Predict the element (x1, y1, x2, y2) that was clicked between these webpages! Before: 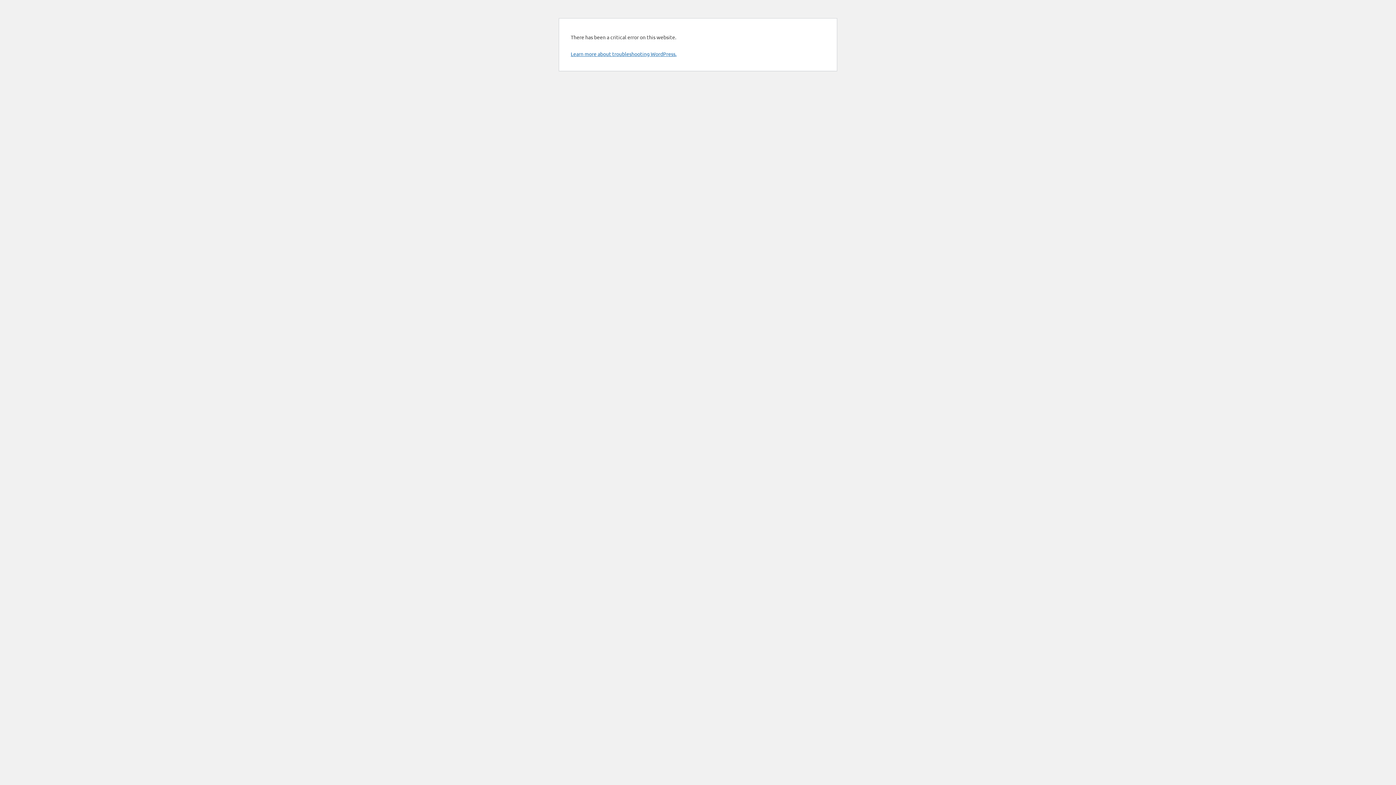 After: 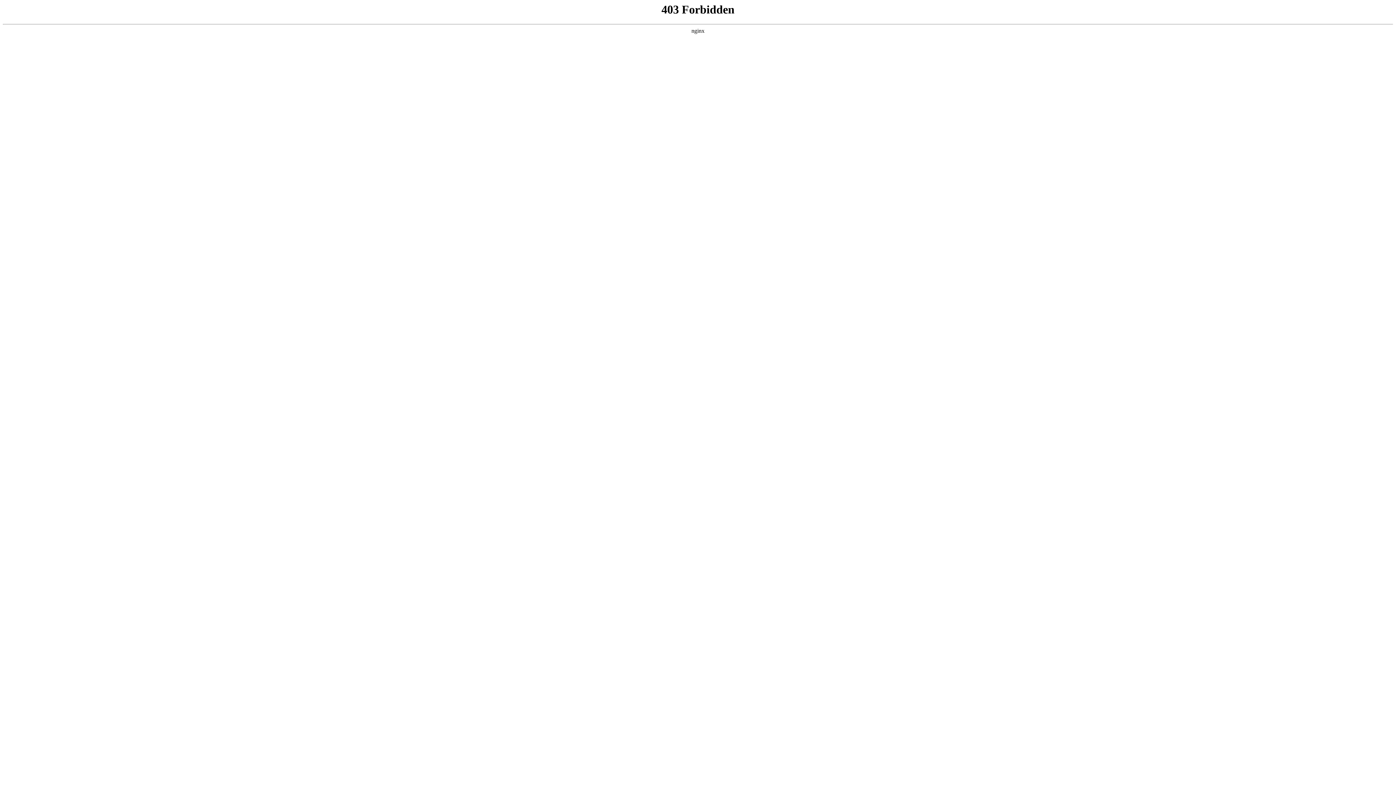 Action: label: Learn more about troubleshooting WordPress. bbox: (570, 50, 676, 57)